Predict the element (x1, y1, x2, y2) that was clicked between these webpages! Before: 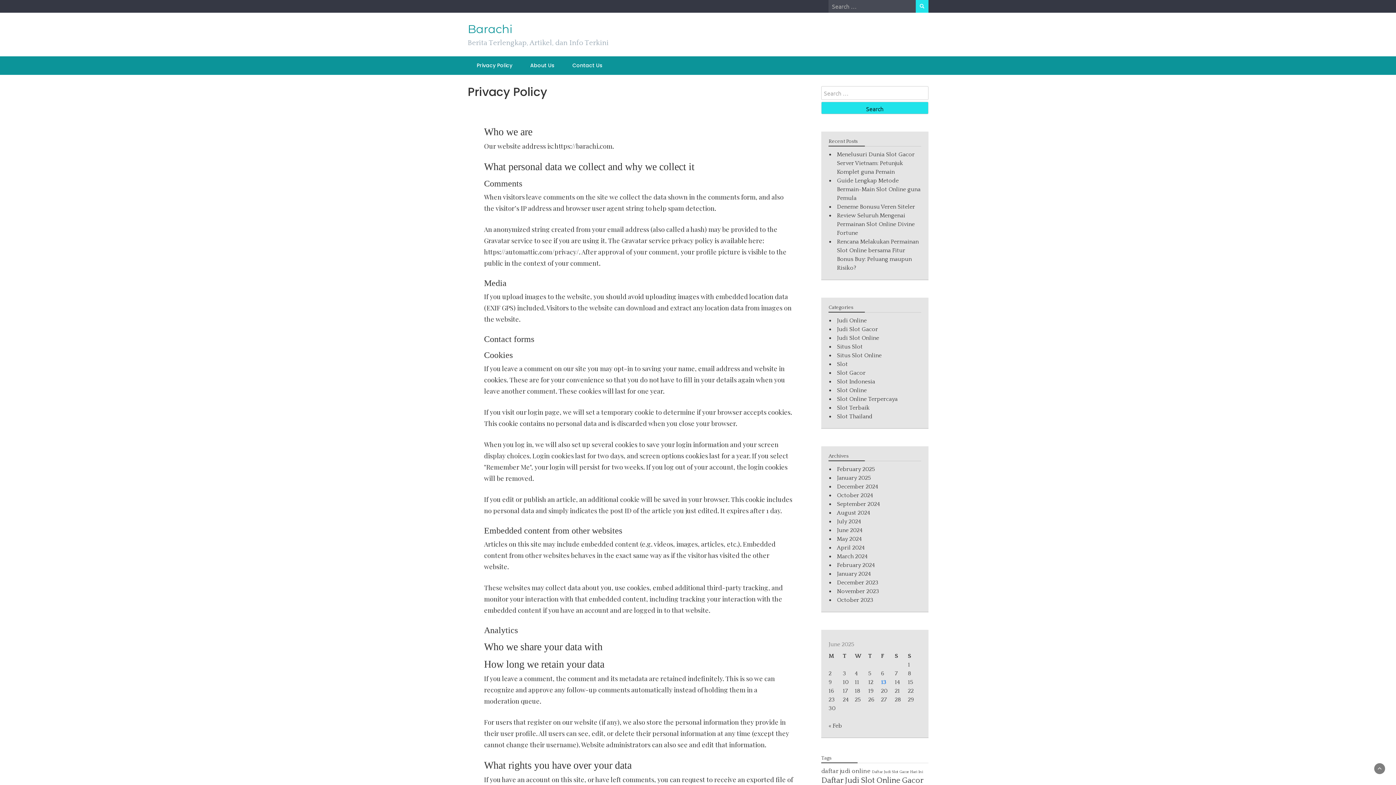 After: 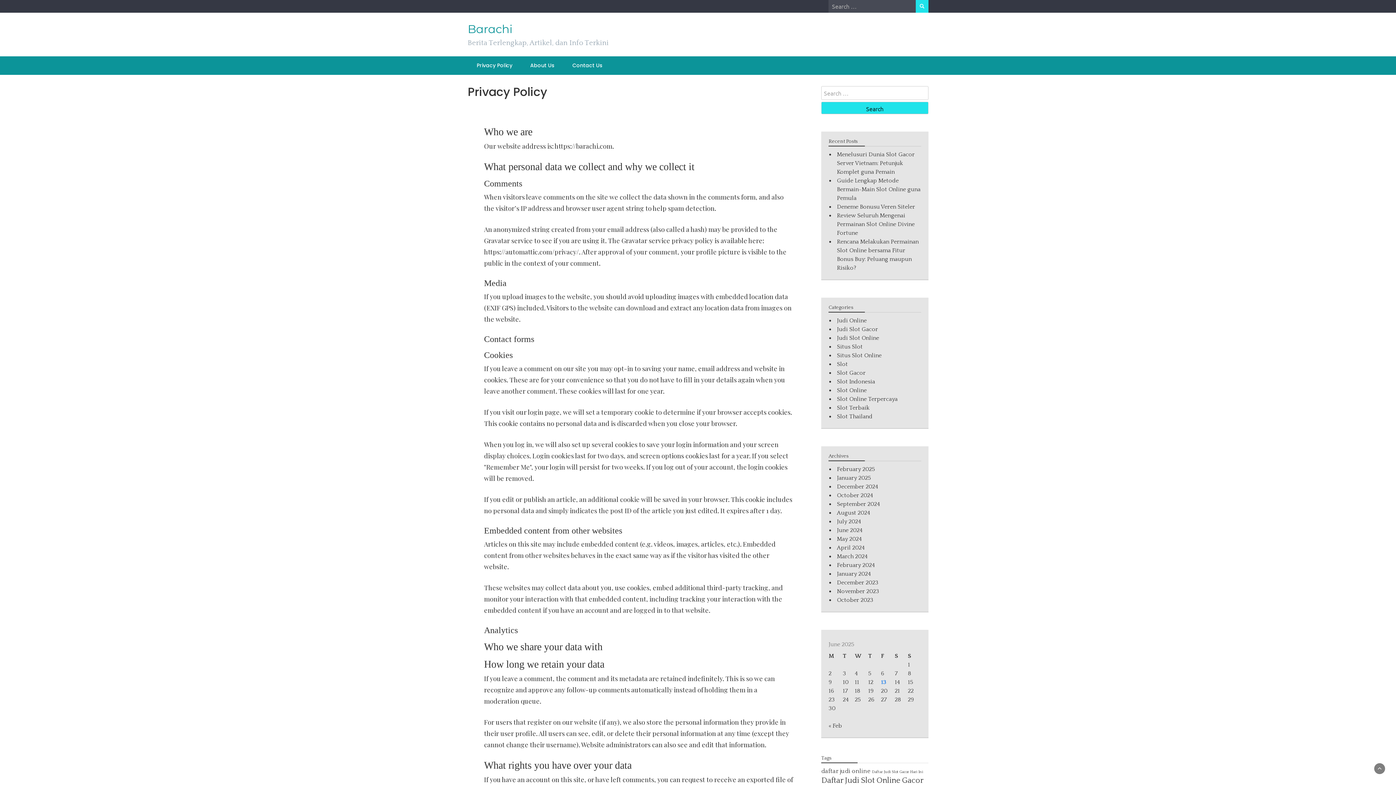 Action: label: Privacy Policy bbox: (469, 56, 519, 74)